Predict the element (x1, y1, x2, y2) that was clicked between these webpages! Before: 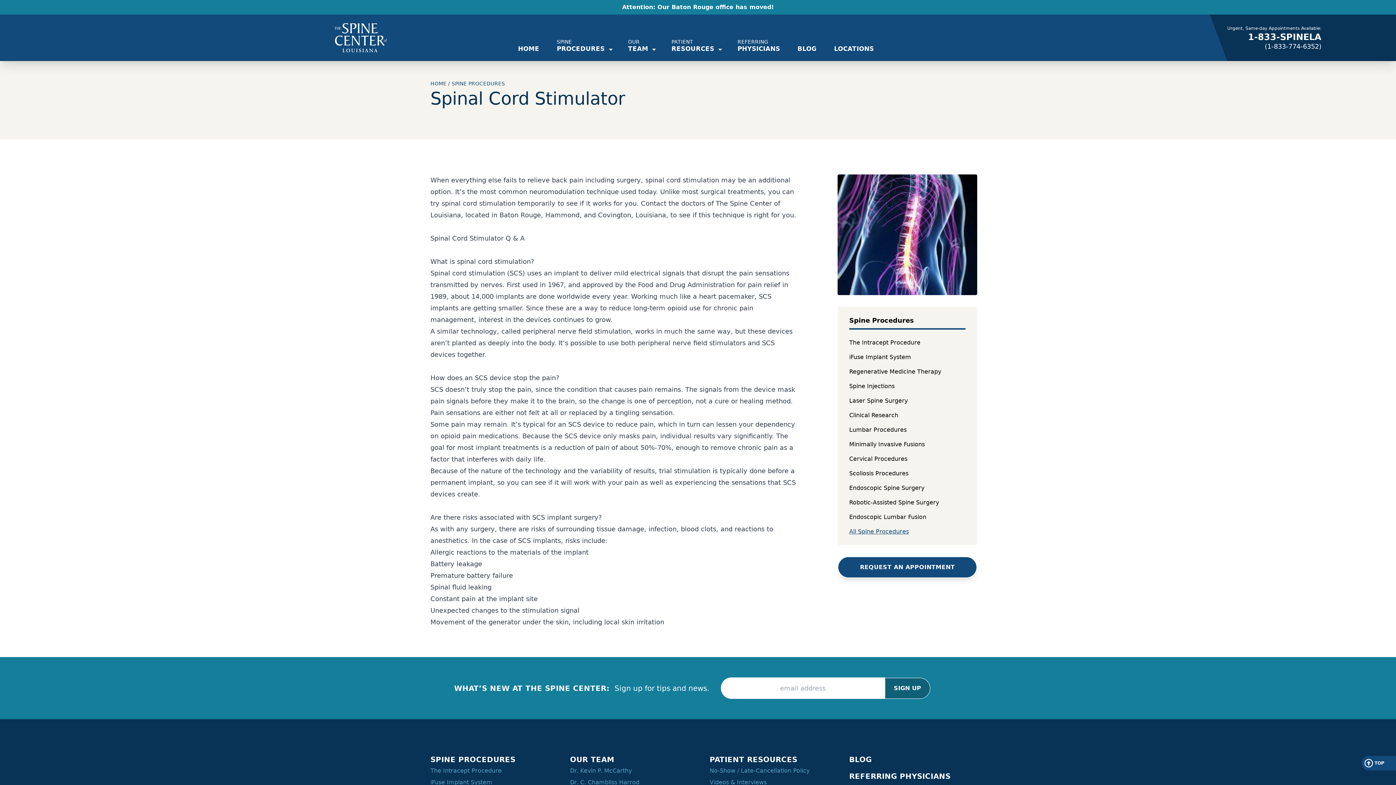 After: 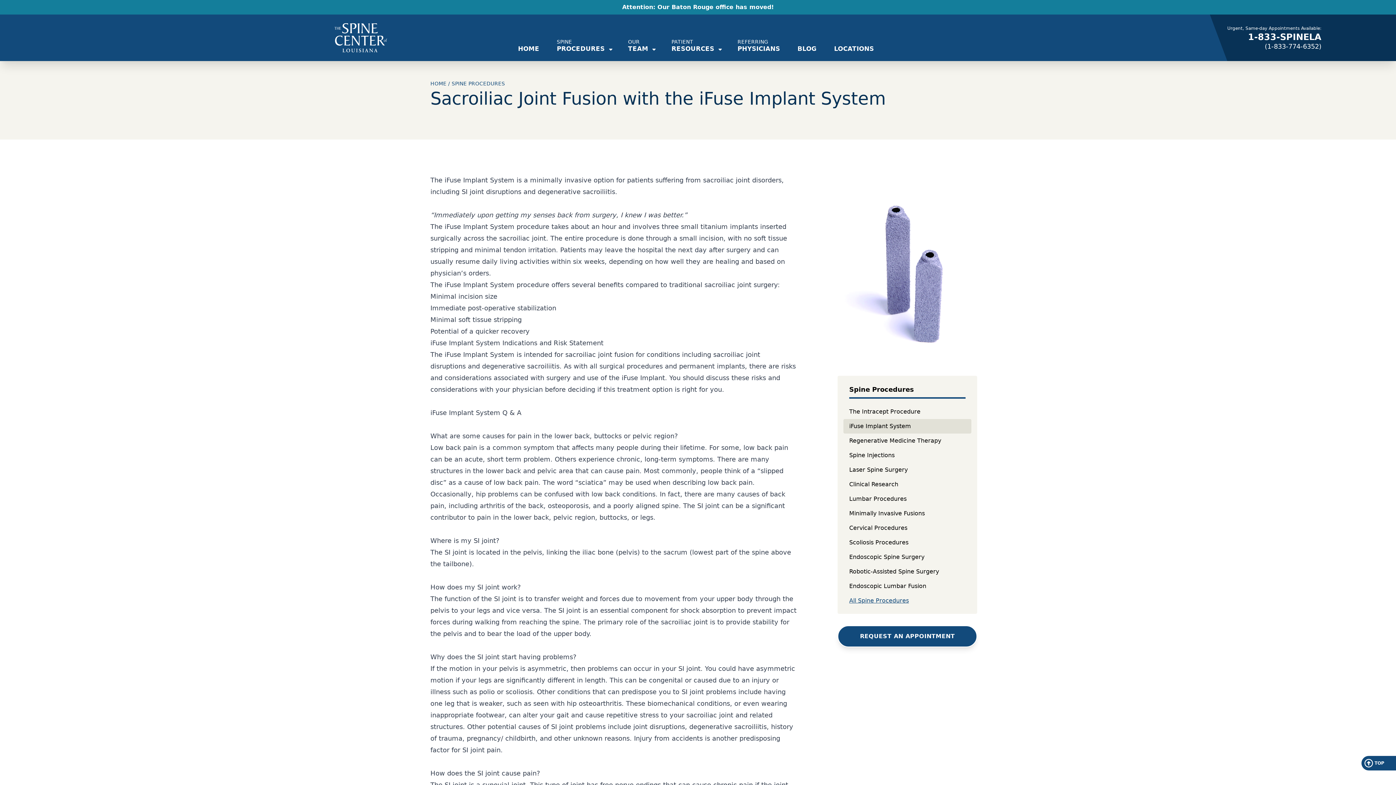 Action: bbox: (843, 350, 971, 364) label: iFuse Implant System